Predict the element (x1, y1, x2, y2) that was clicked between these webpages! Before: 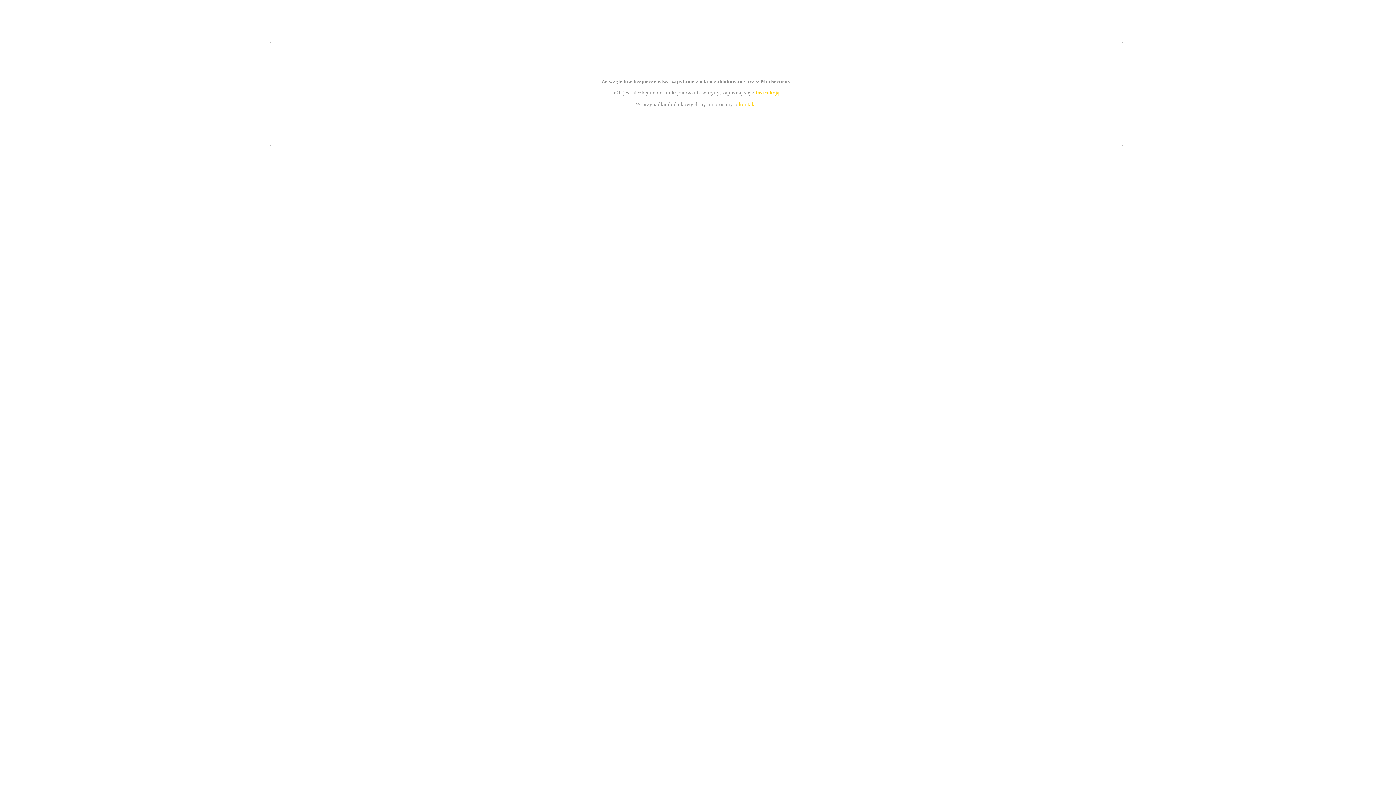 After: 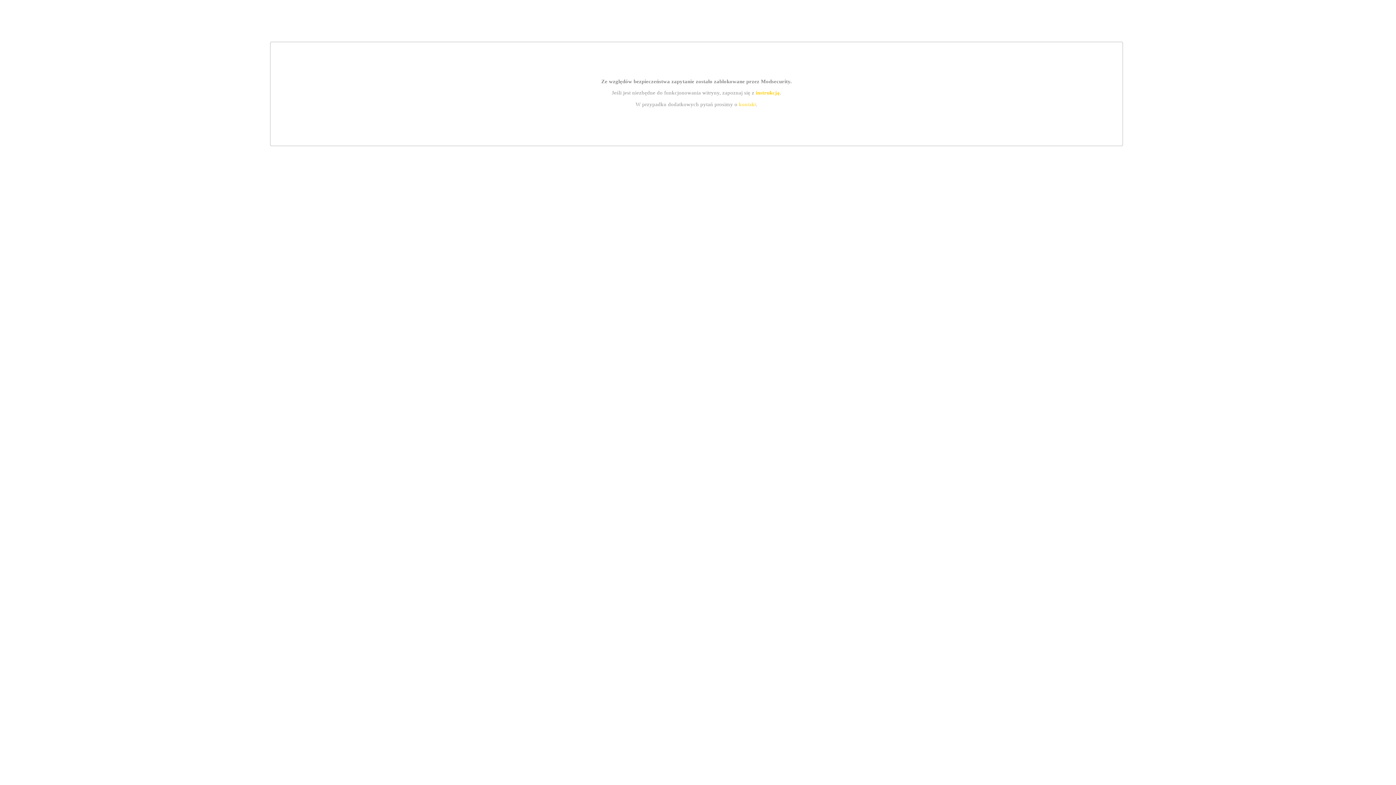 Action: label: instrukcją bbox: (755, 89, 779, 95)